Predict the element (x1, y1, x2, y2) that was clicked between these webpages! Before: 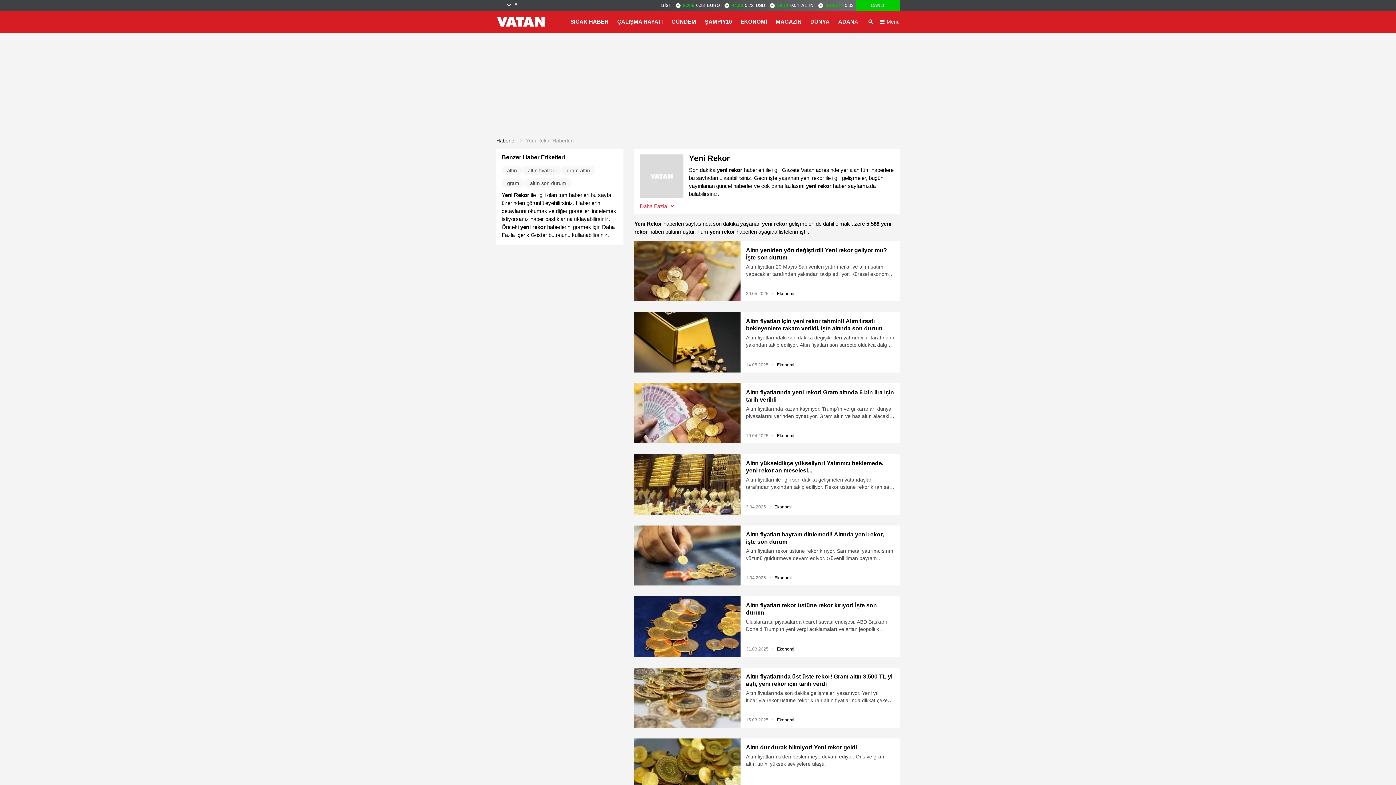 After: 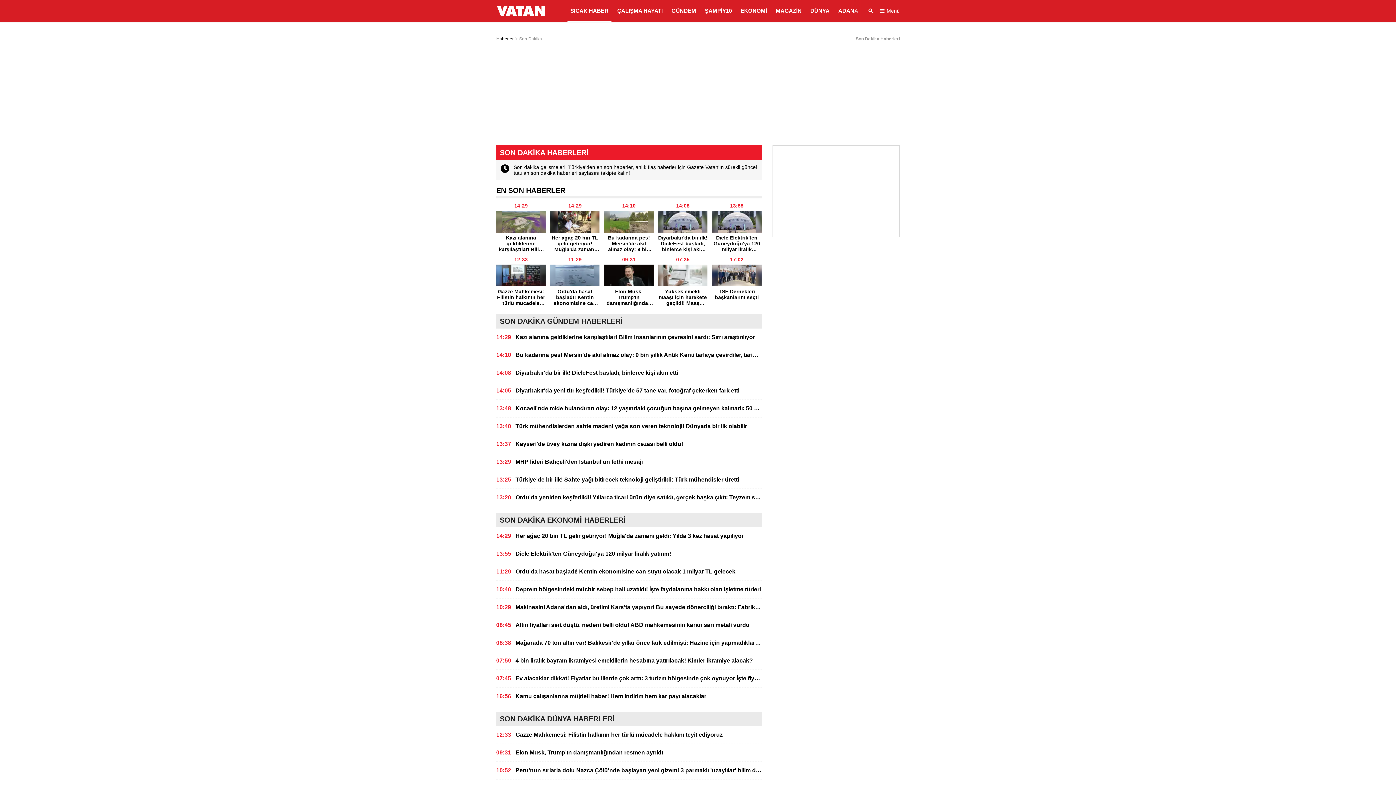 Action: label: SICAK HABER bbox: (567, 10, 611, 32)